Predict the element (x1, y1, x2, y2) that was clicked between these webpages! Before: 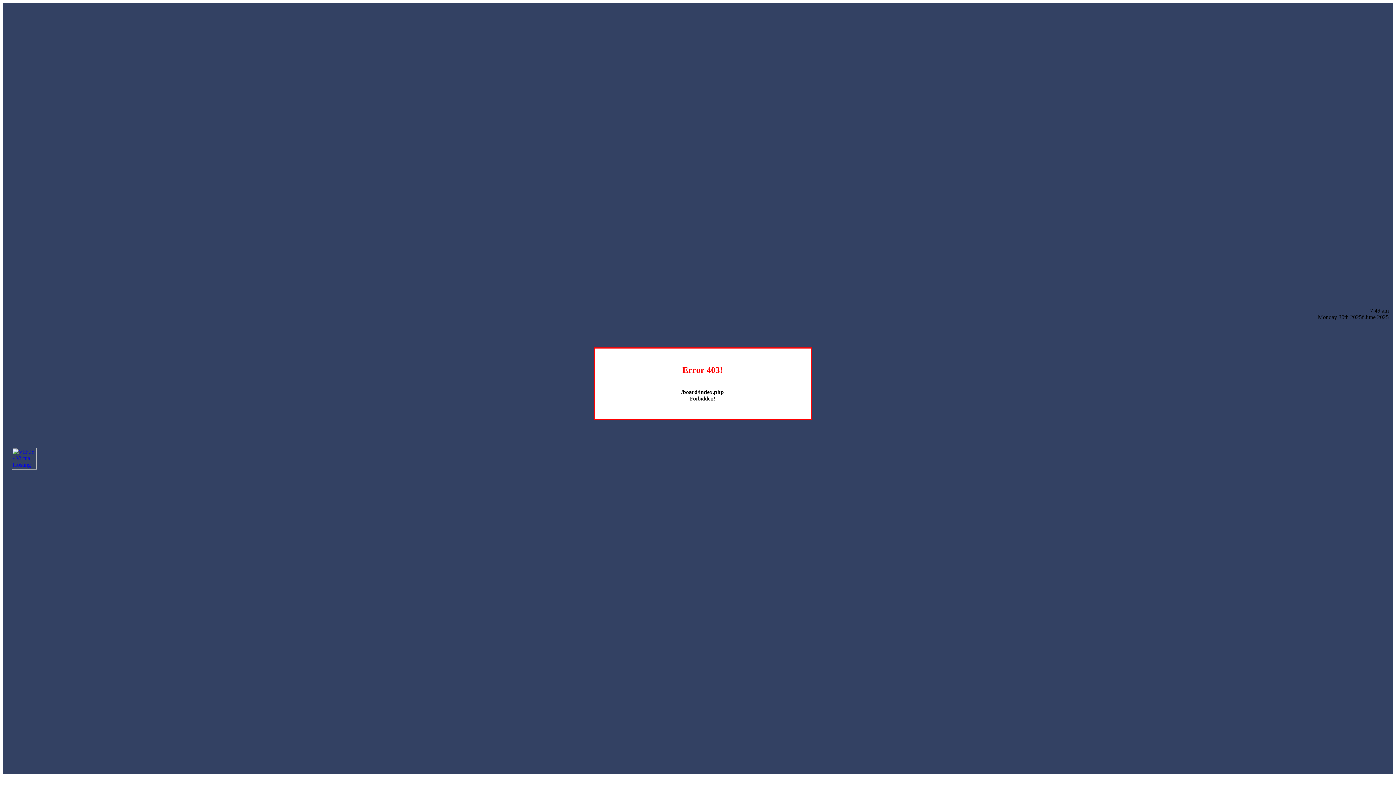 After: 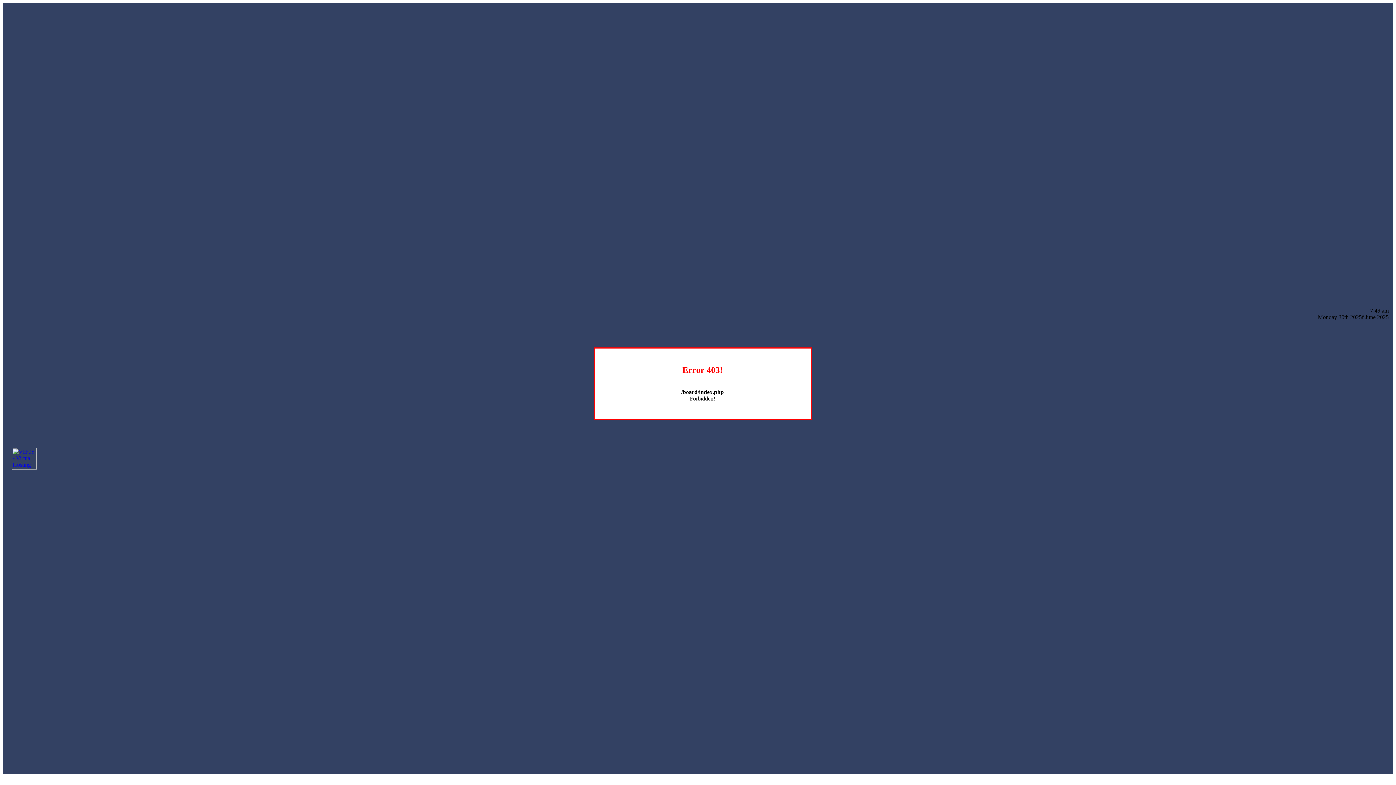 Action: bbox: (12, 464, 36, 470)